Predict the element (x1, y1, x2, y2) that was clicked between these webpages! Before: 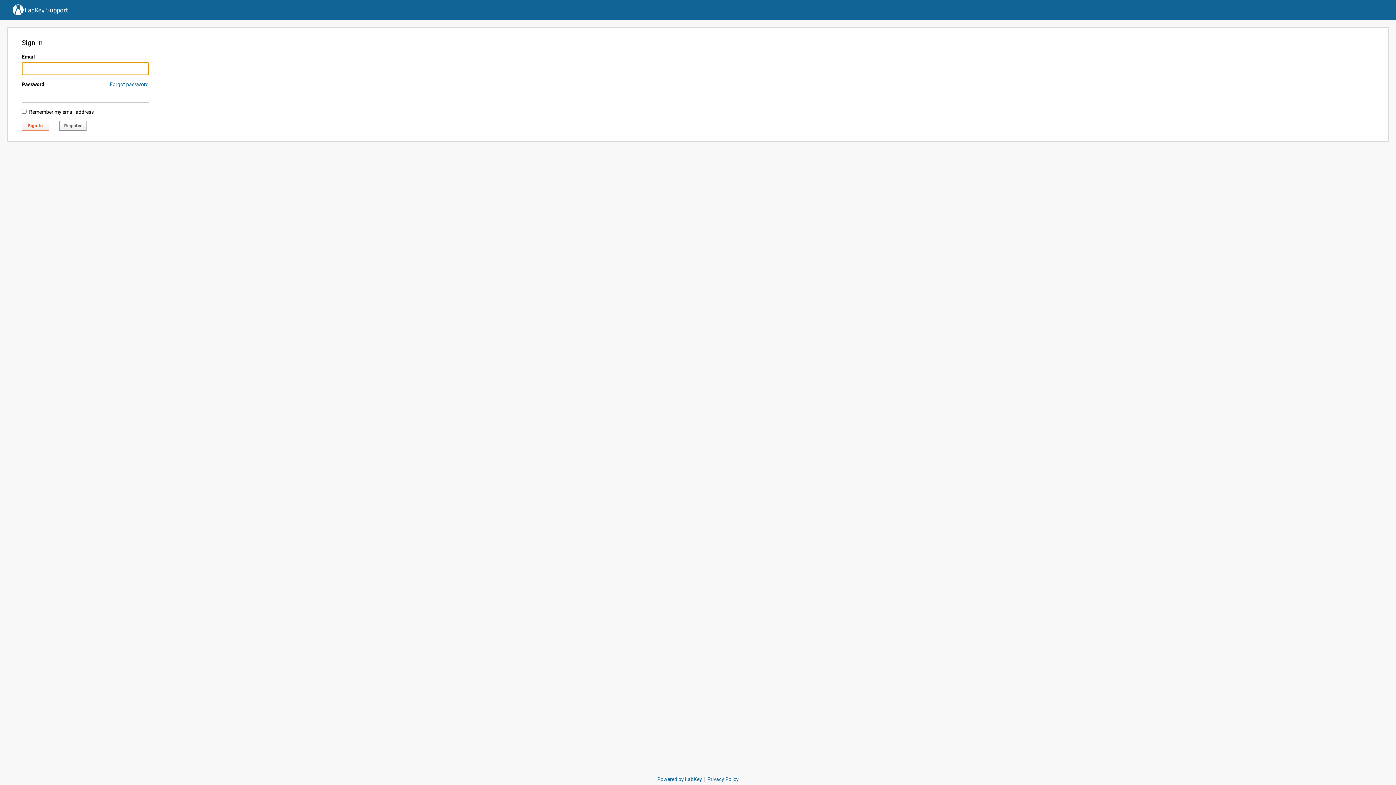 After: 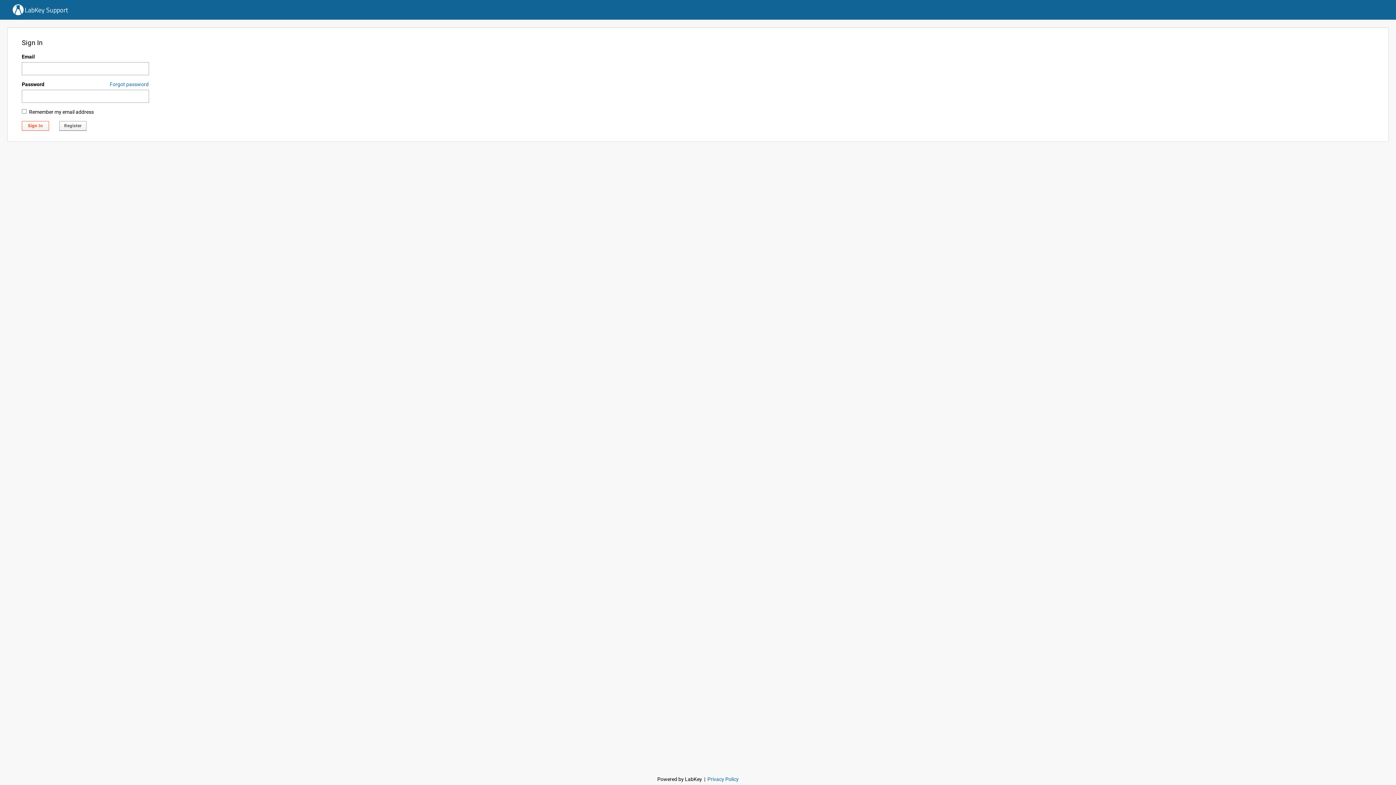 Action: label: Powered by LabKey bbox: (657, 776, 702, 782)